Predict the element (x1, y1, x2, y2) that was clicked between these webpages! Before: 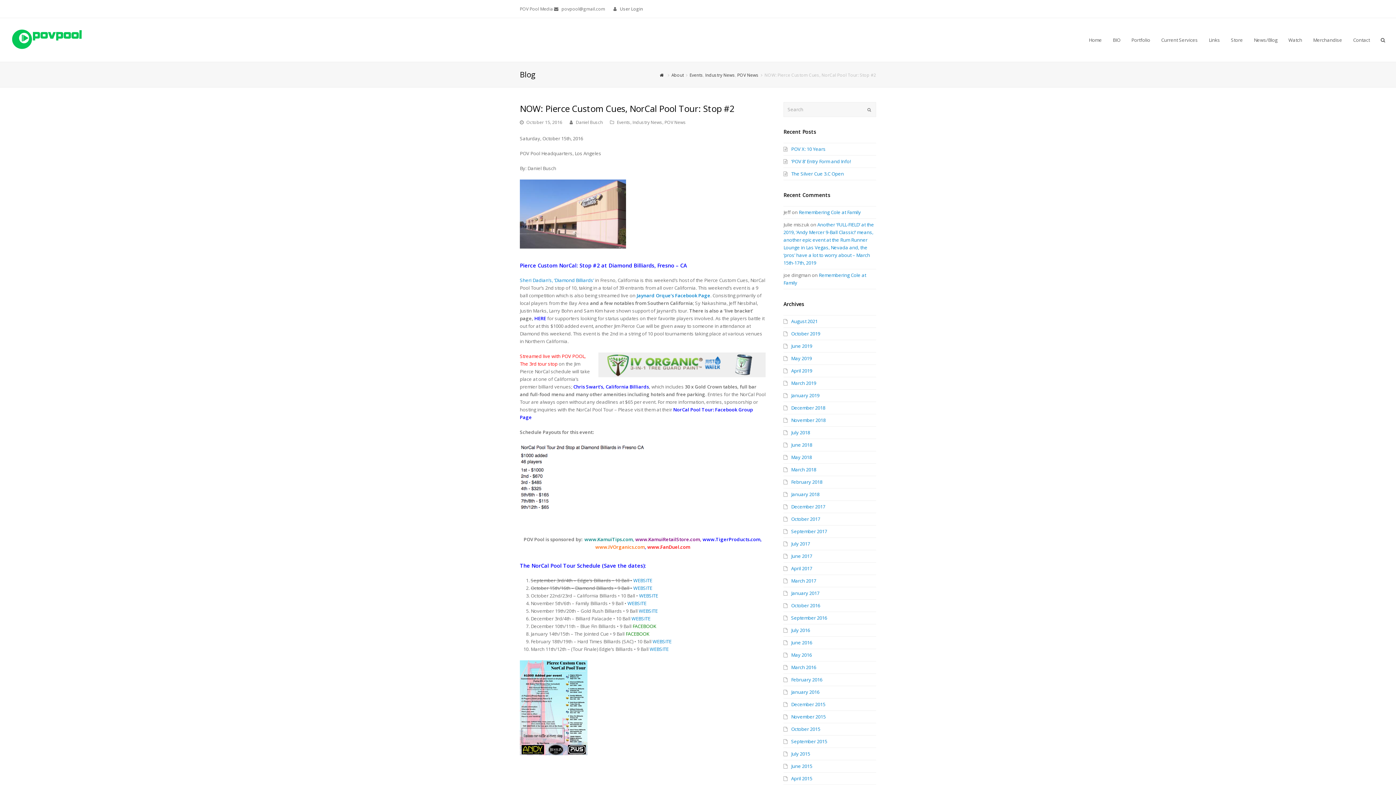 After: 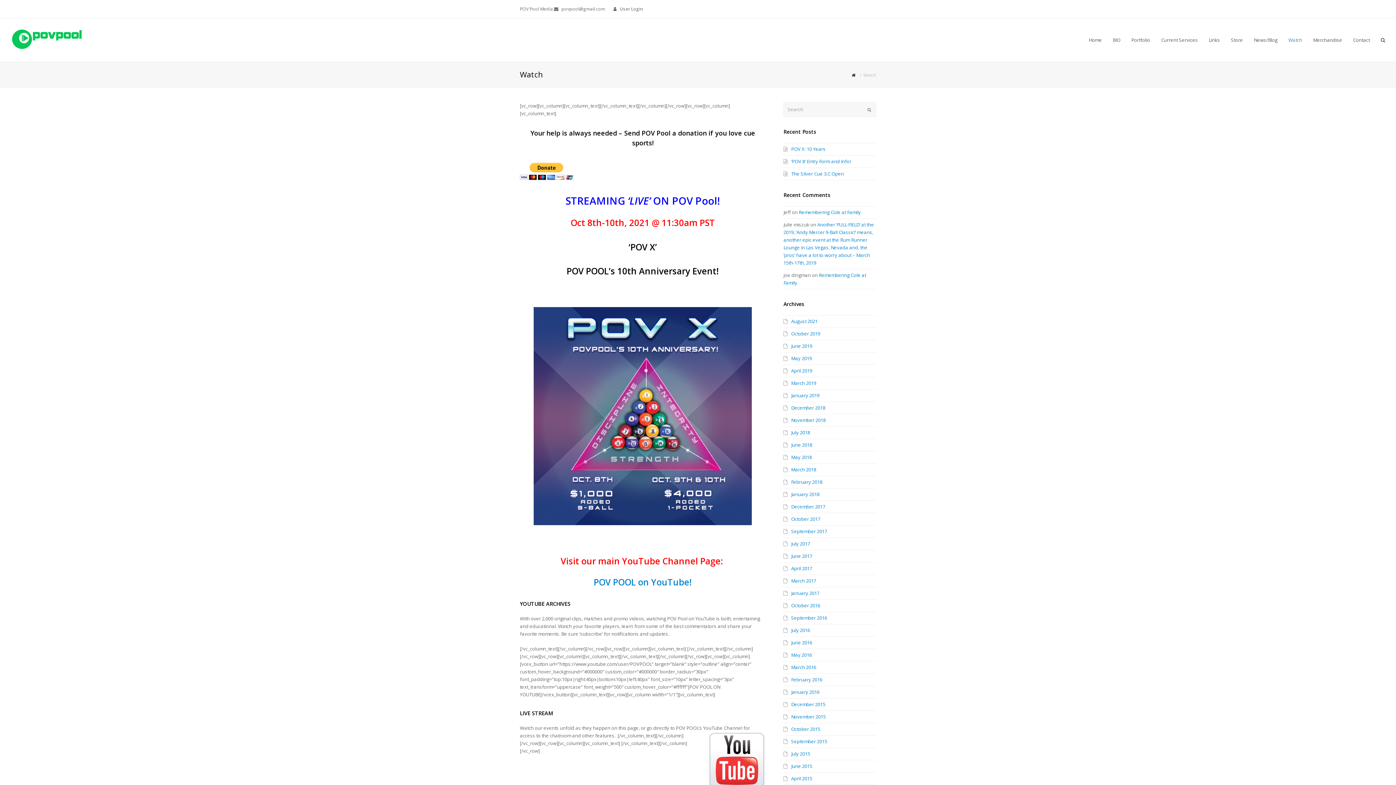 Action: bbox: (1283, 30, 1308, 49) label: Watch